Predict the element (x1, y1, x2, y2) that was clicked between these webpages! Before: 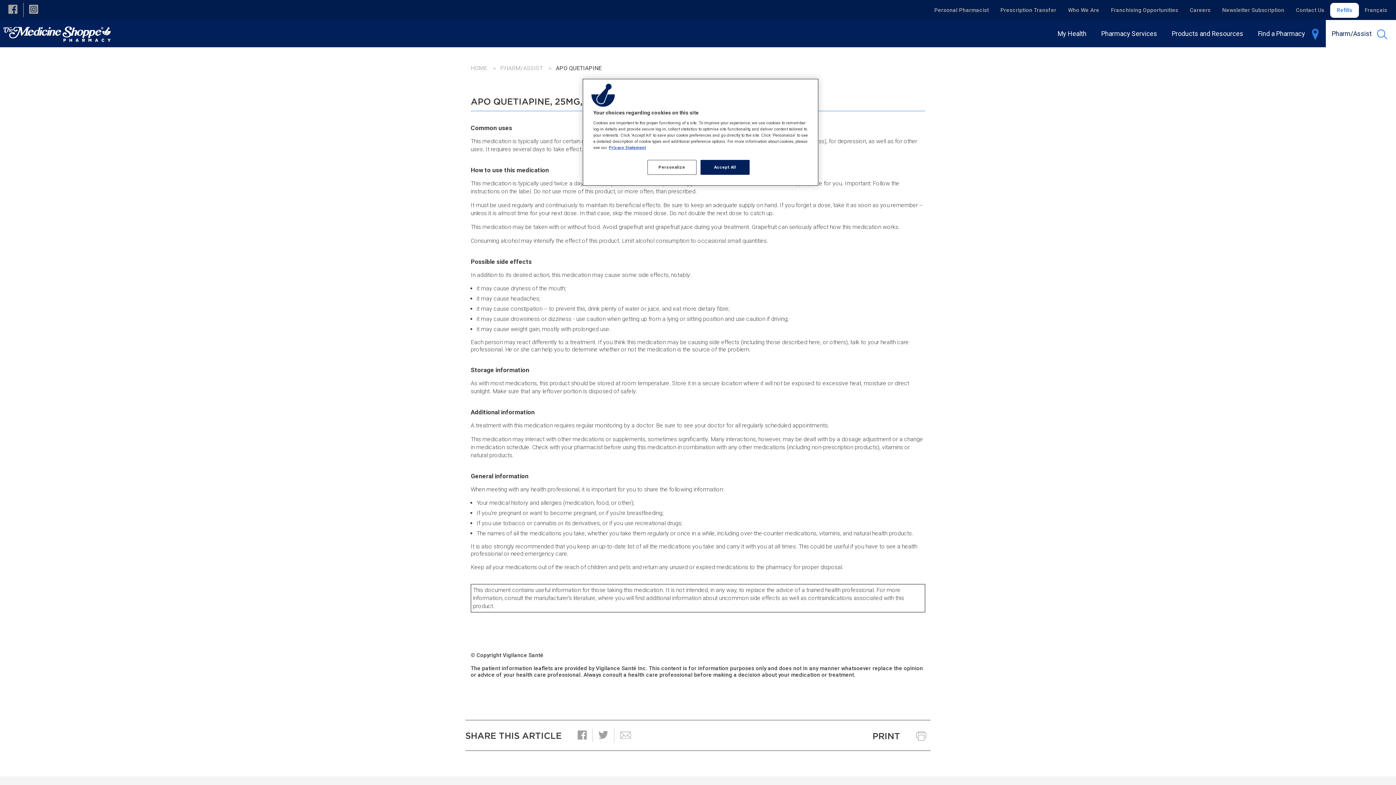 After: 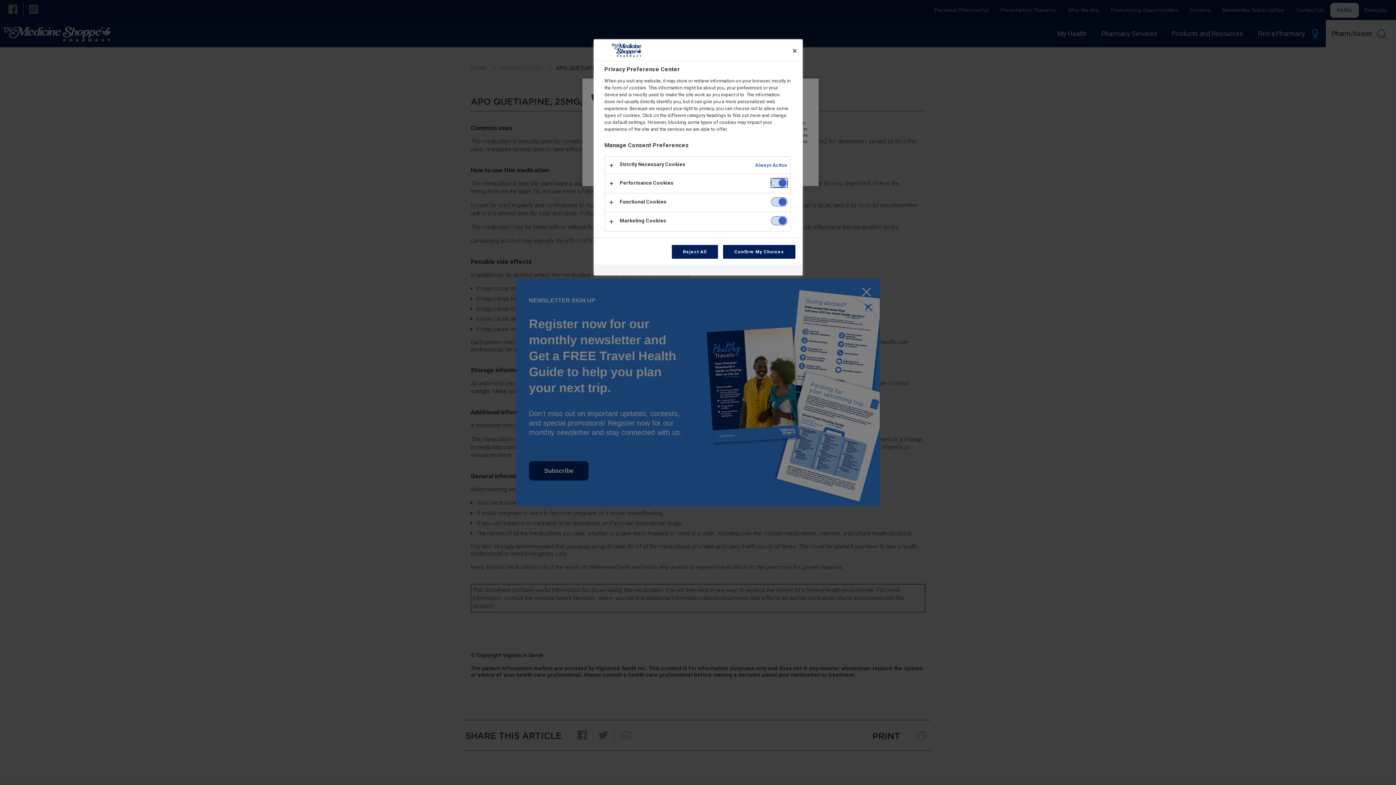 Action: bbox: (647, 160, 696, 174) label: Personalize